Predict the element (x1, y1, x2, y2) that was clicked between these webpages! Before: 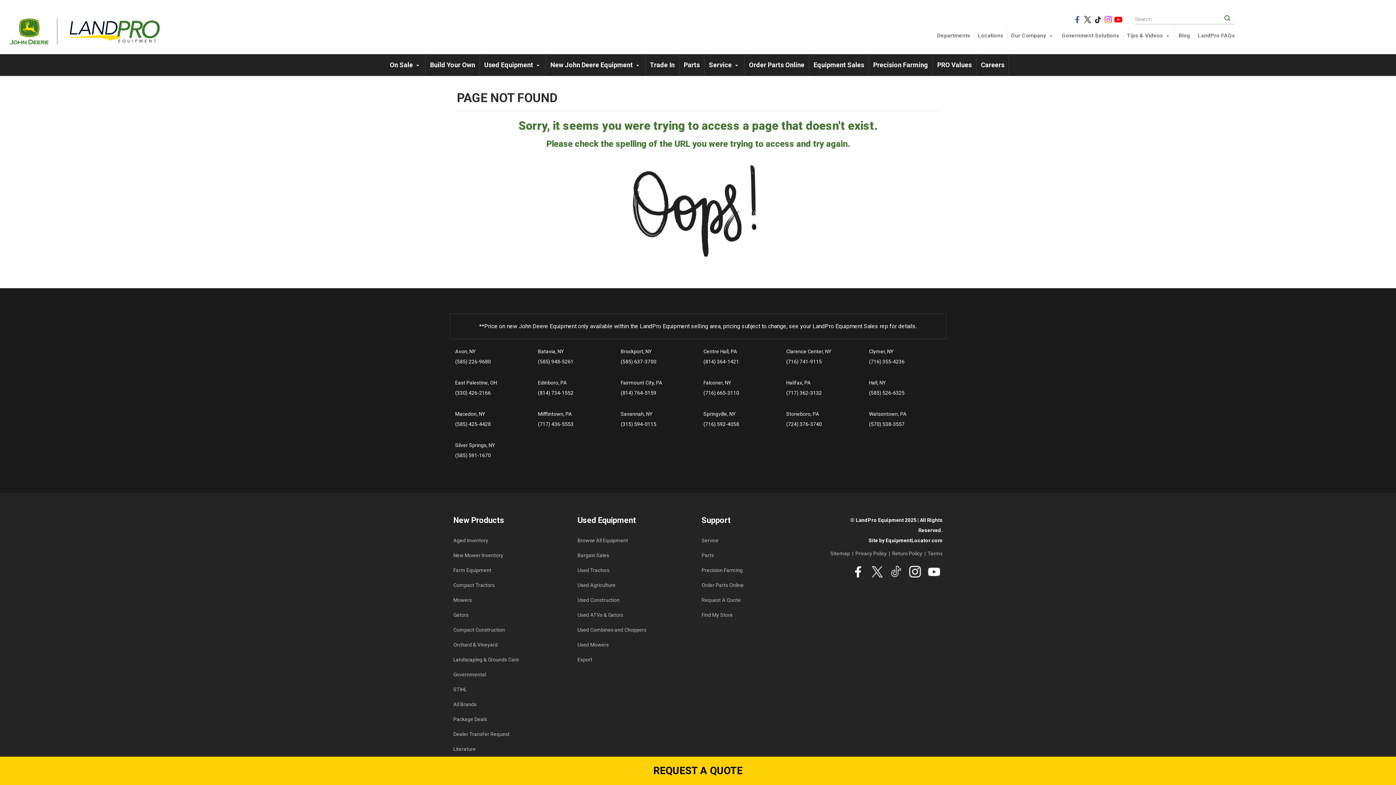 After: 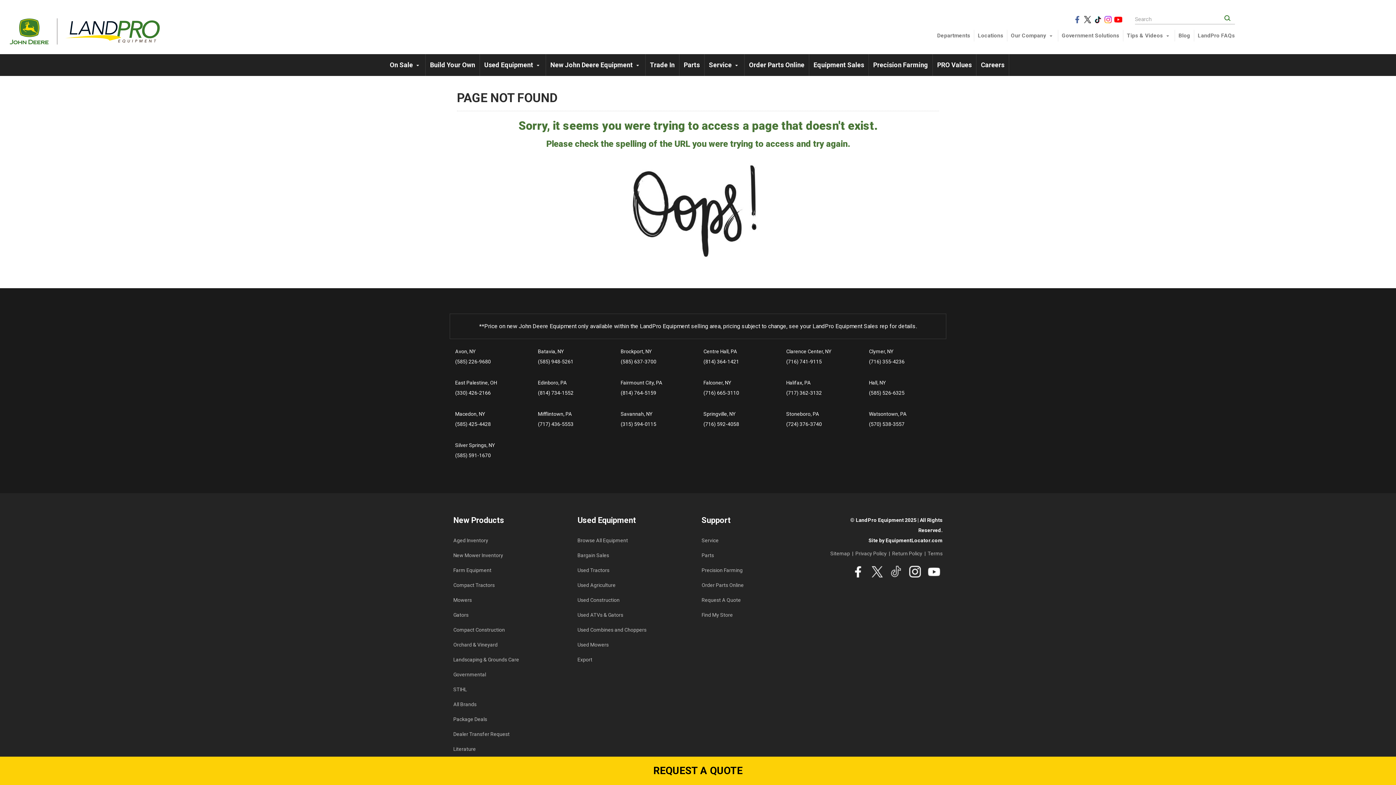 Action: bbox: (906, 565, 924, 577)